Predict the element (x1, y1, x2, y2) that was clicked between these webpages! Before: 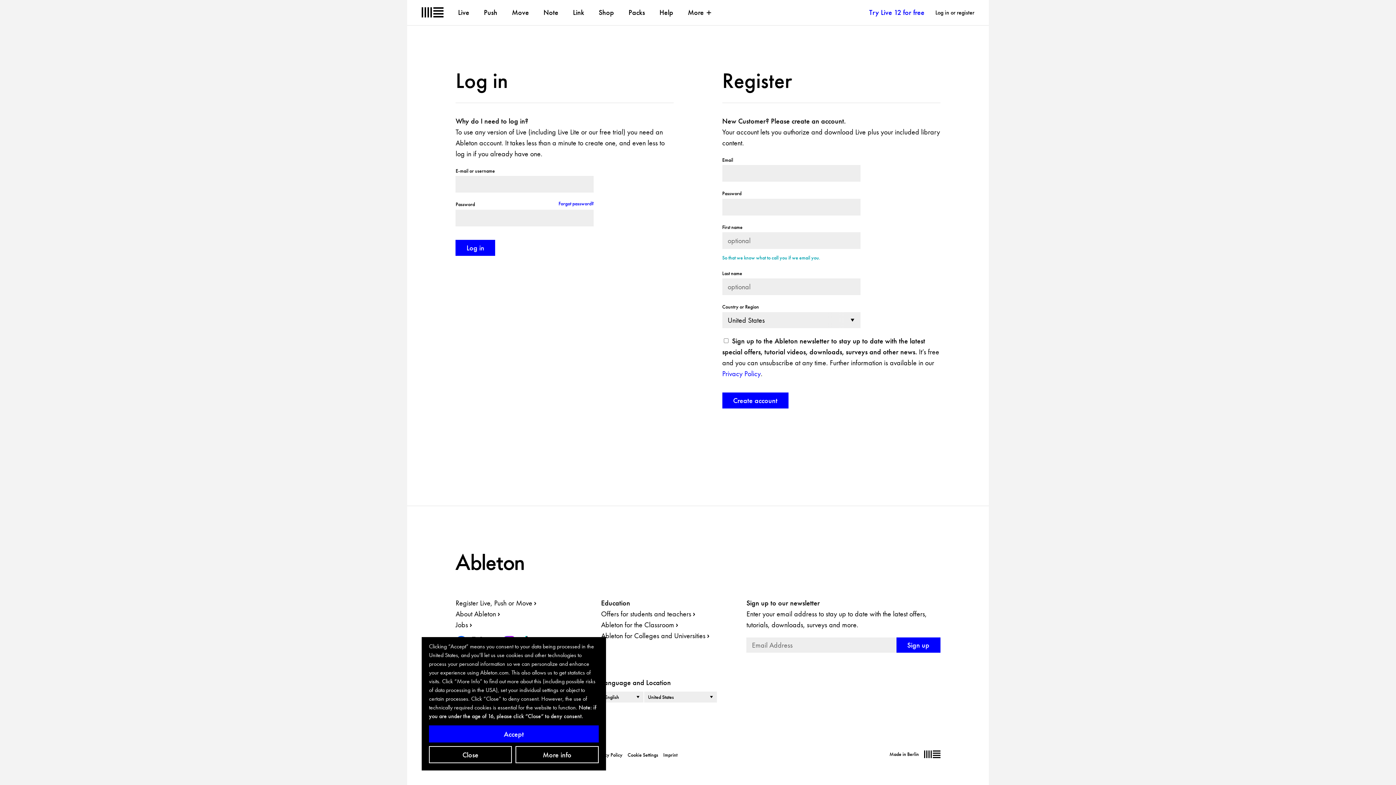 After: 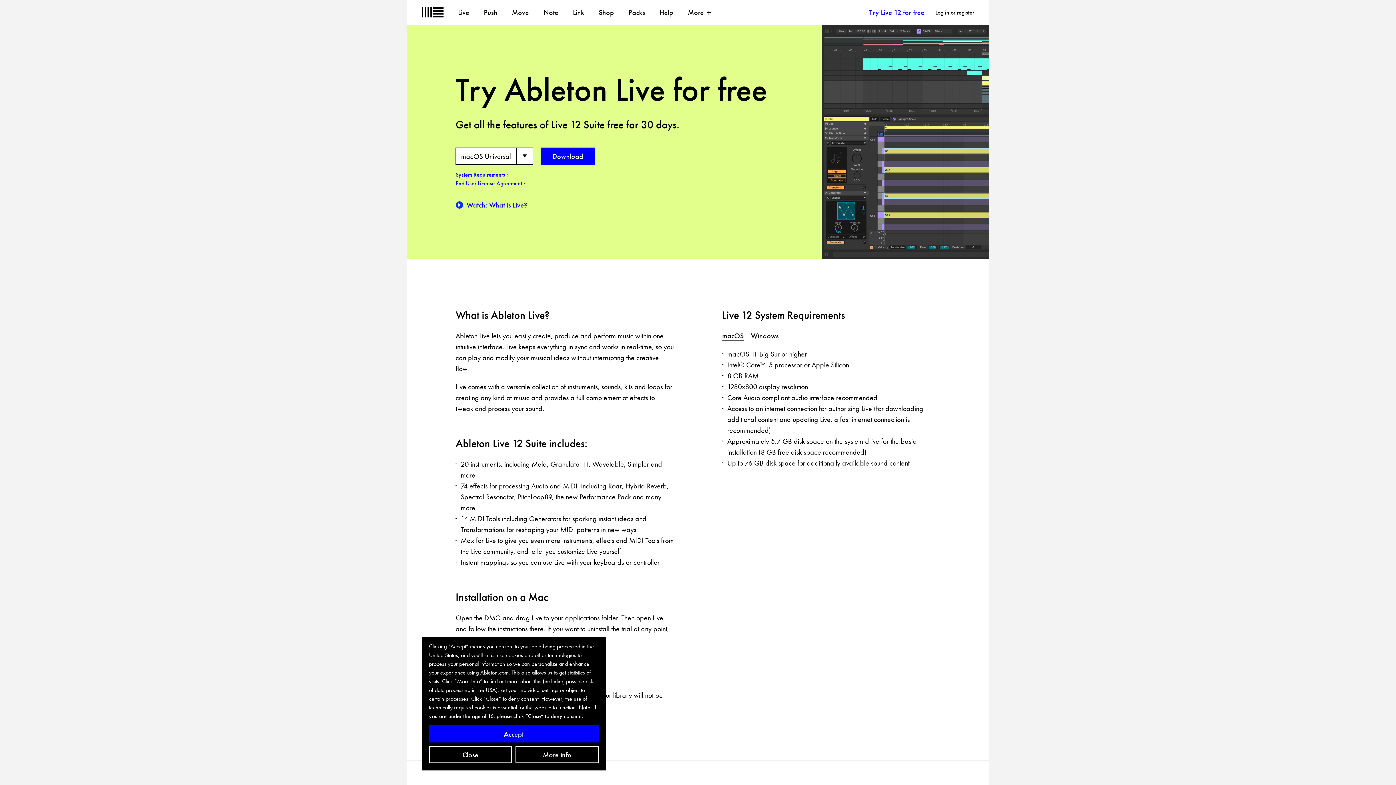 Action: label: Try Live 12 for free bbox: (869, 7, 924, 17)